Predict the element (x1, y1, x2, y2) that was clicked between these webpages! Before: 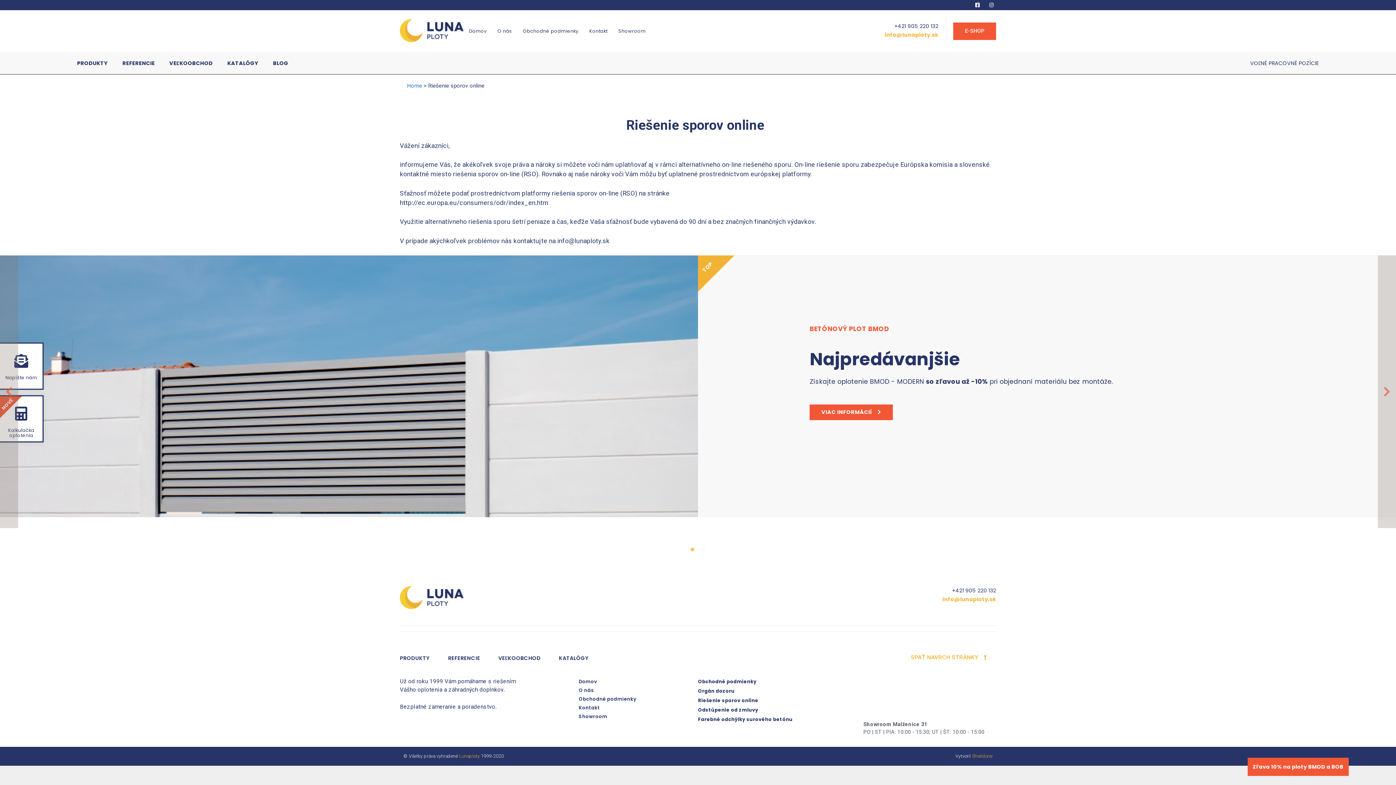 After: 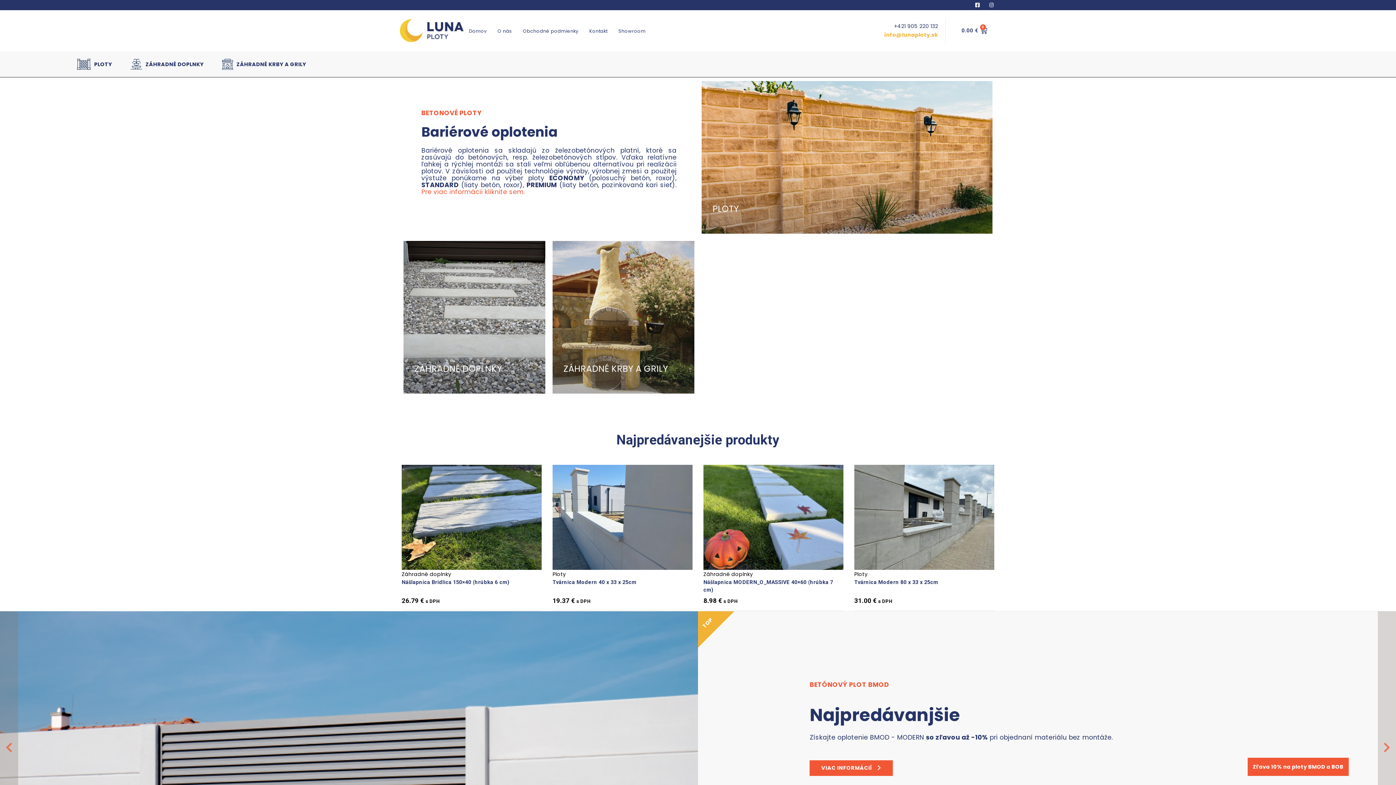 Action: bbox: (953, 22, 996, 40) label: E-SHOP